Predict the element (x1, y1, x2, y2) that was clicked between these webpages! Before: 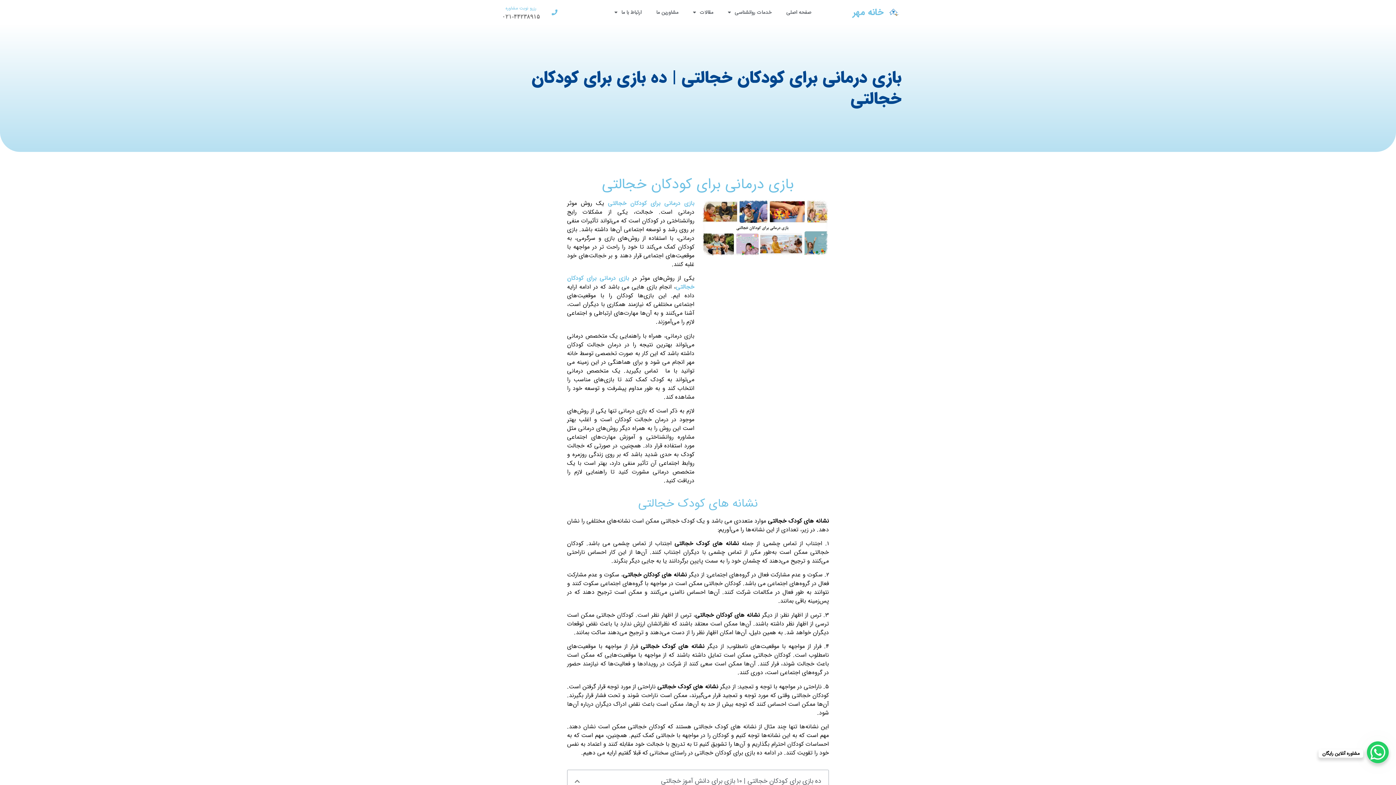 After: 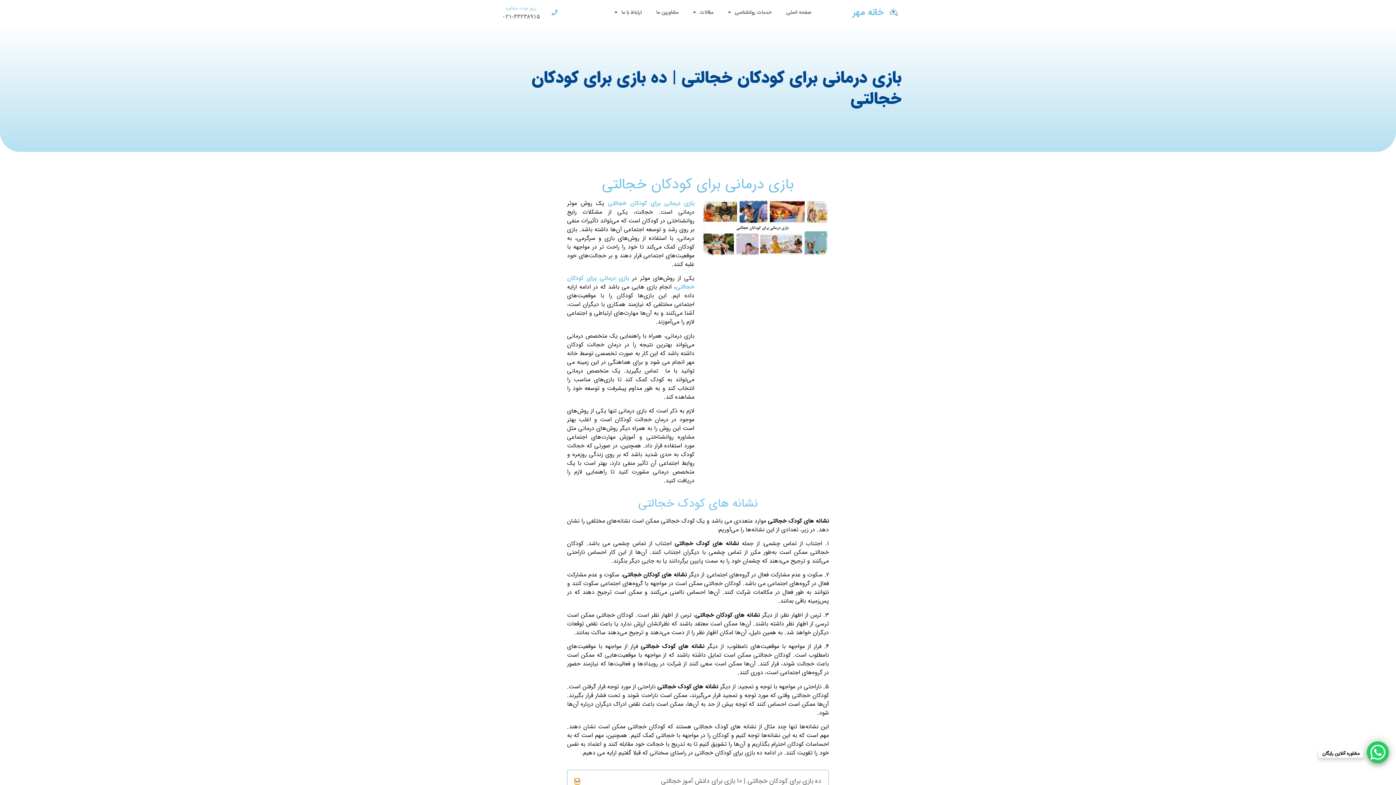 Action: label: Close table of contents bbox: (574, 778, 580, 784)